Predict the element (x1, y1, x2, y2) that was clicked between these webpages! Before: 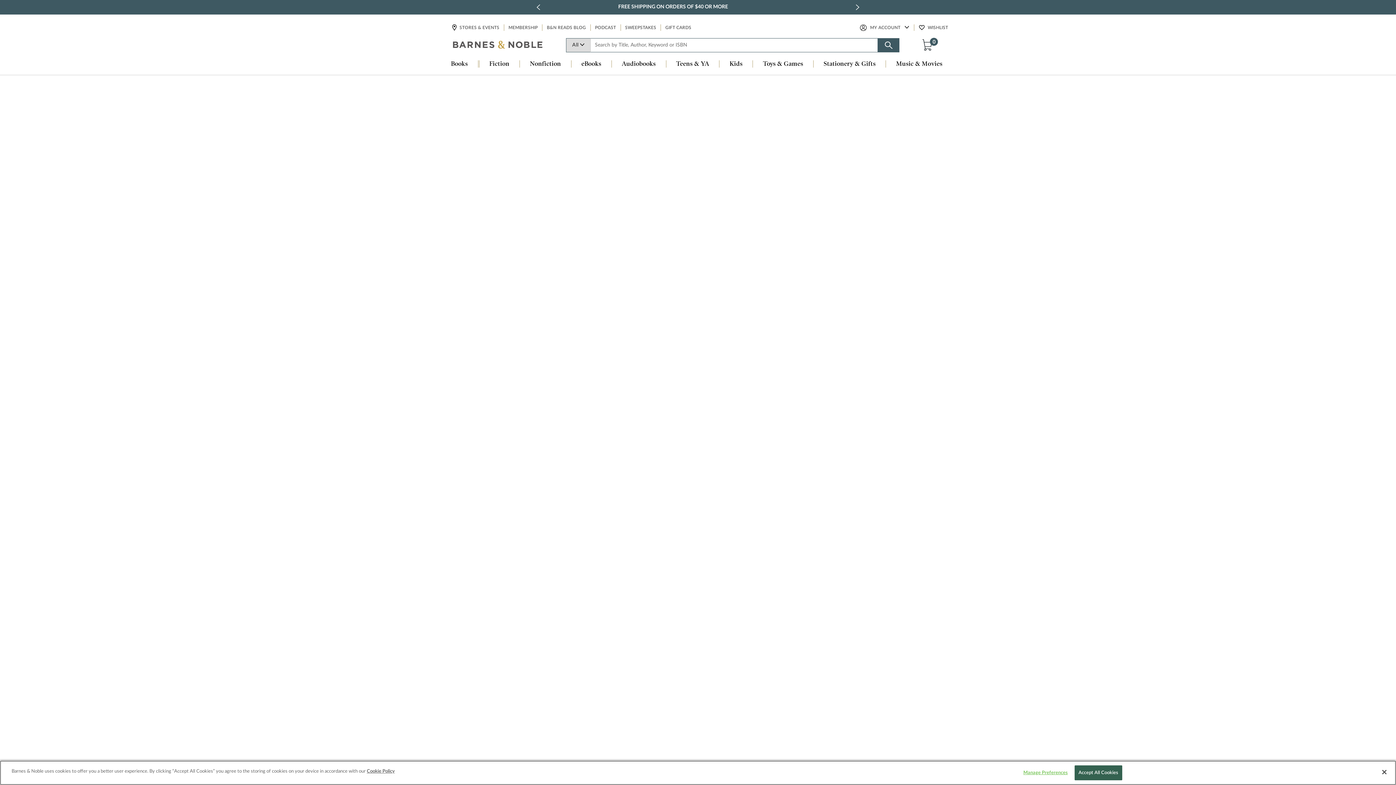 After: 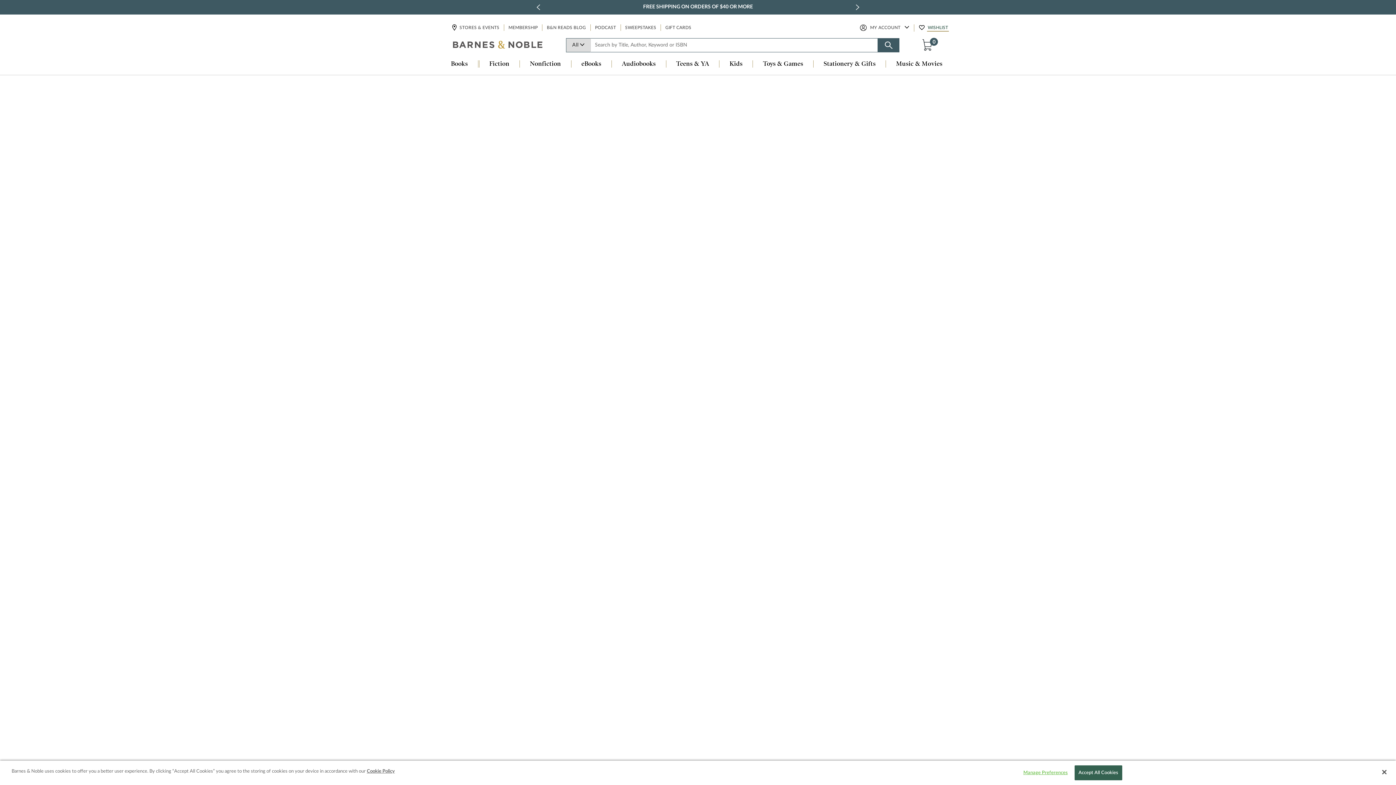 Action: label: WISHLIST bbox: (927, 24, 949, 31)